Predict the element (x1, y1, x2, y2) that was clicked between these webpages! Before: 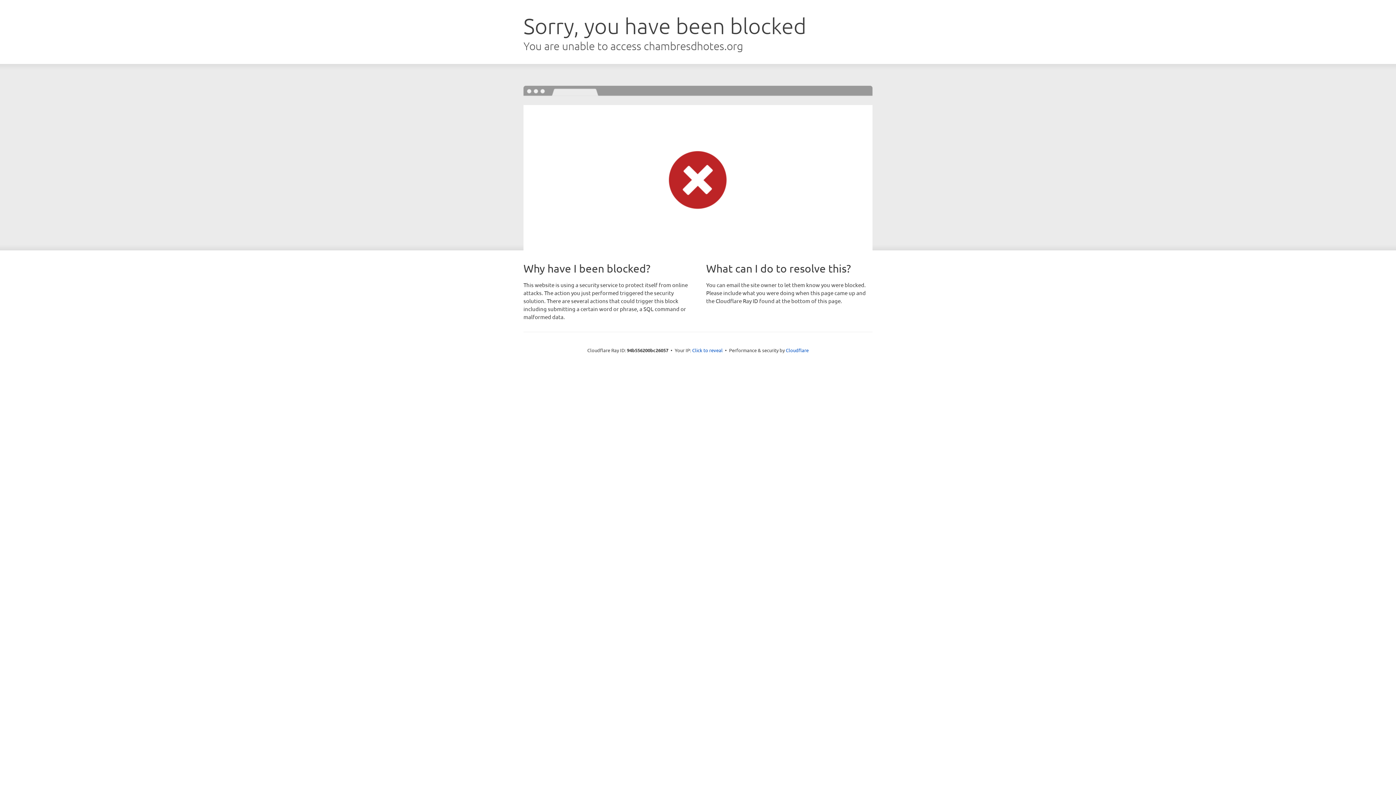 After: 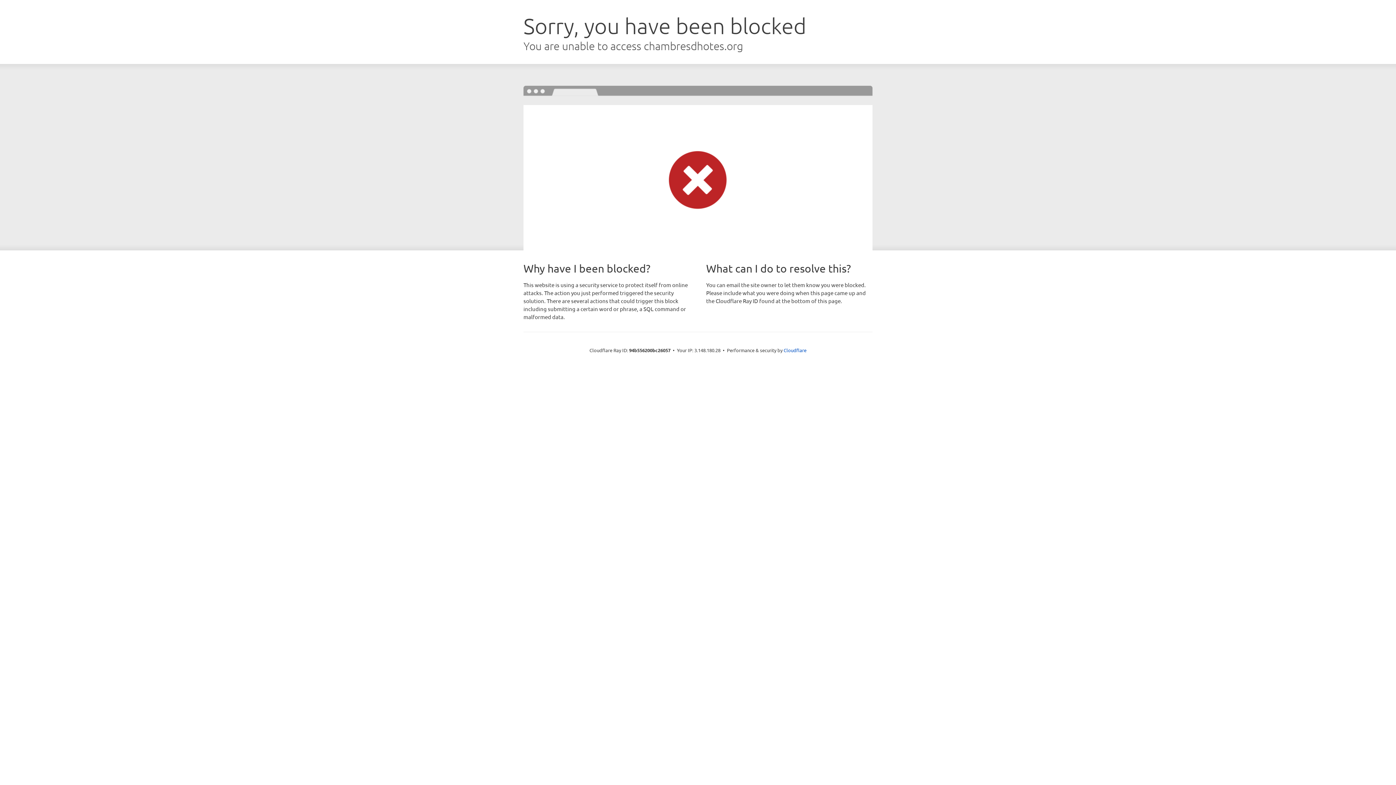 Action: label: Click to reveal bbox: (692, 346, 722, 353)